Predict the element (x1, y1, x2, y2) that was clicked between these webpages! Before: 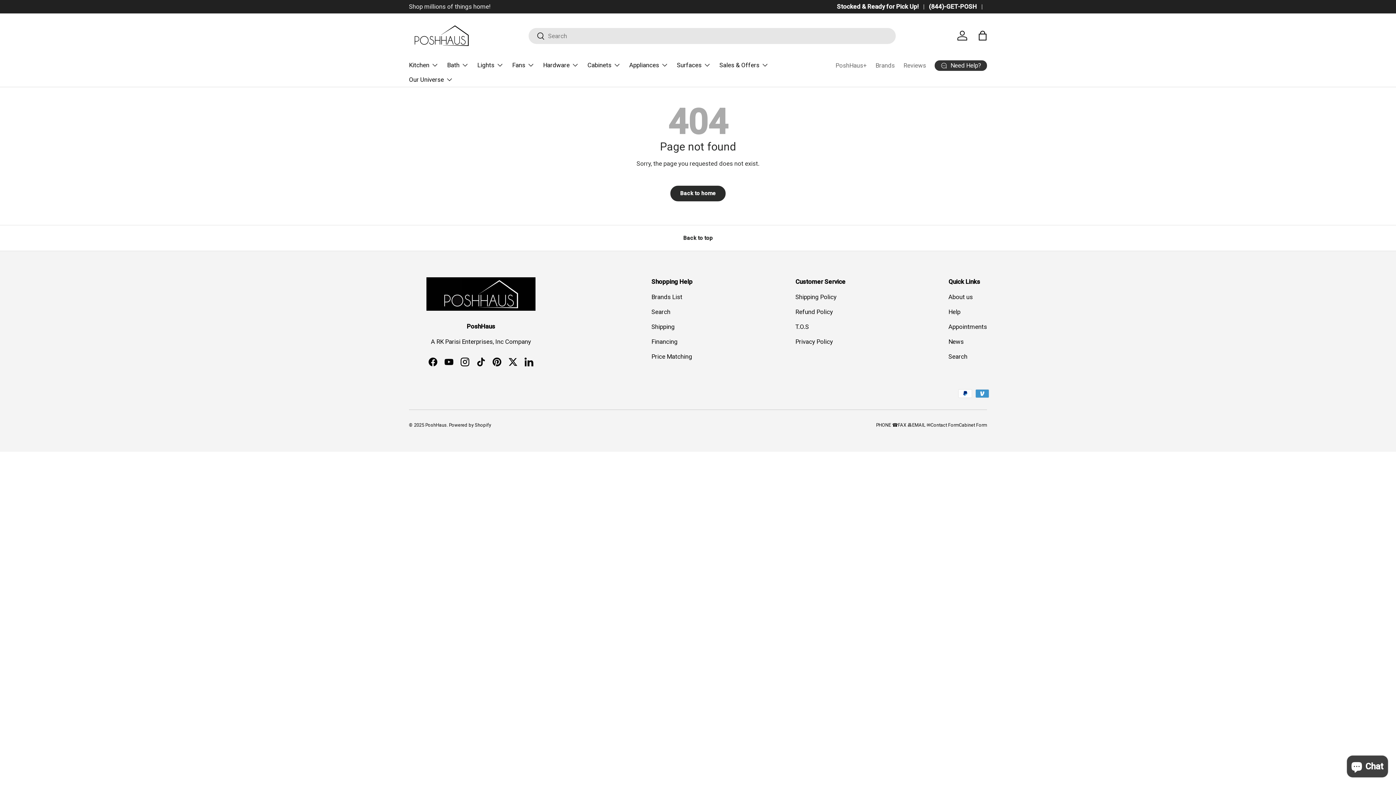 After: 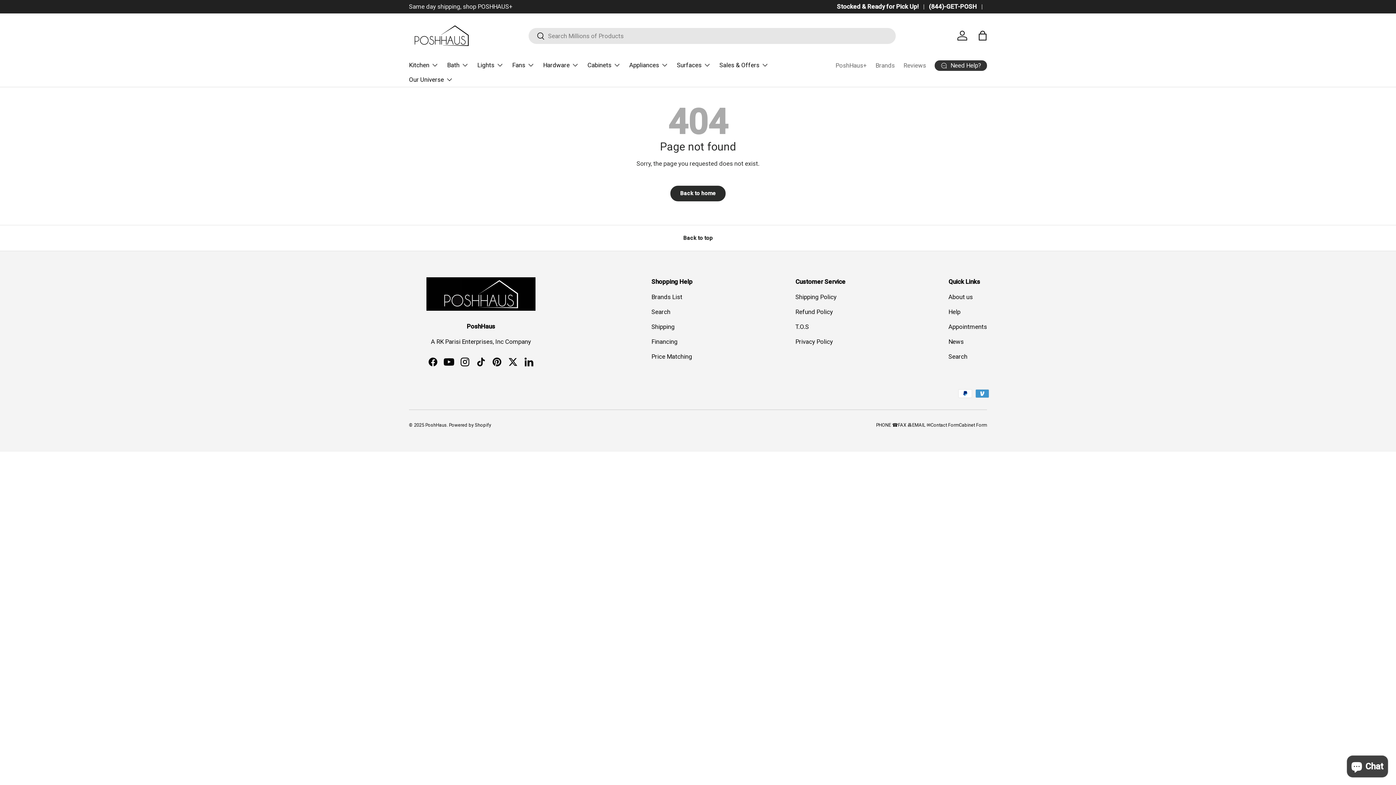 Action: bbox: (441, 354, 457, 370) label: YouTube